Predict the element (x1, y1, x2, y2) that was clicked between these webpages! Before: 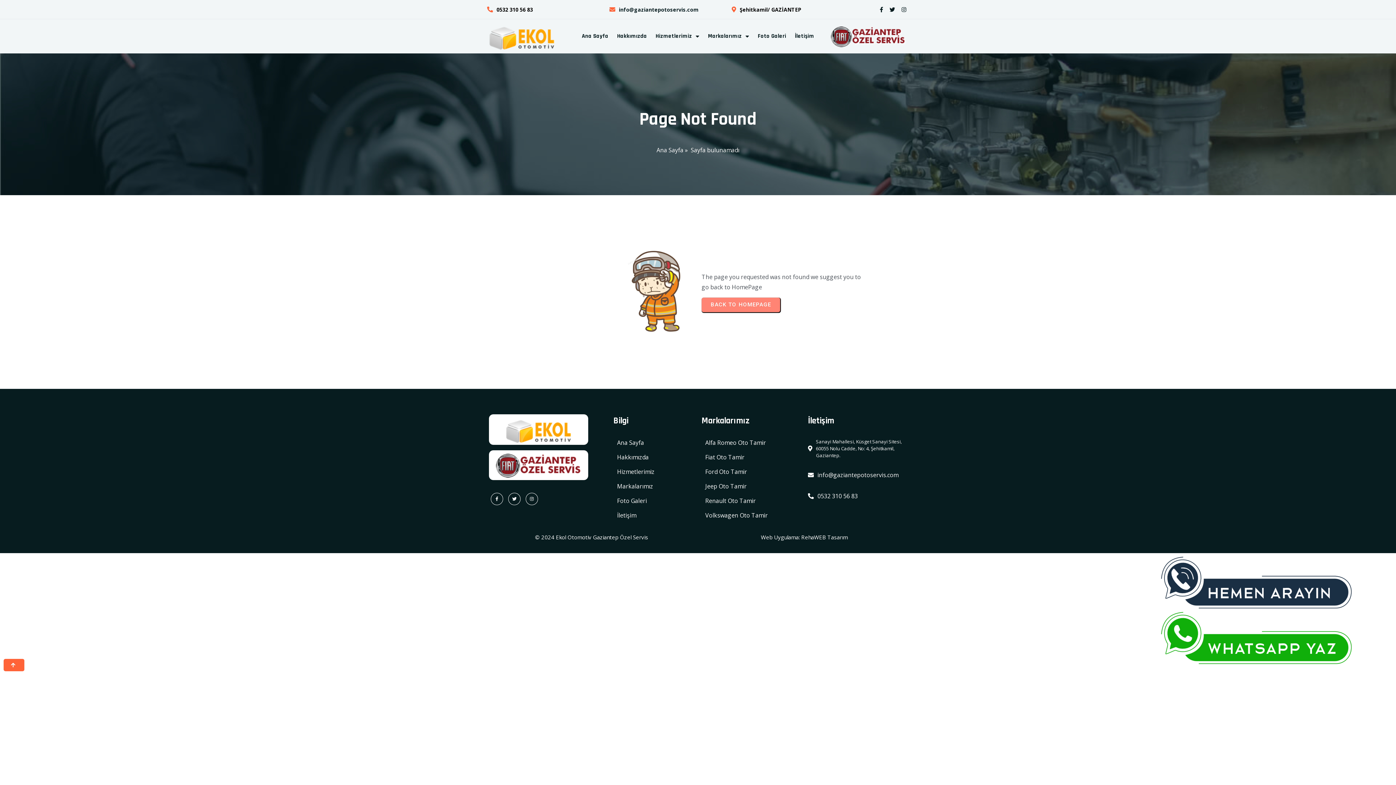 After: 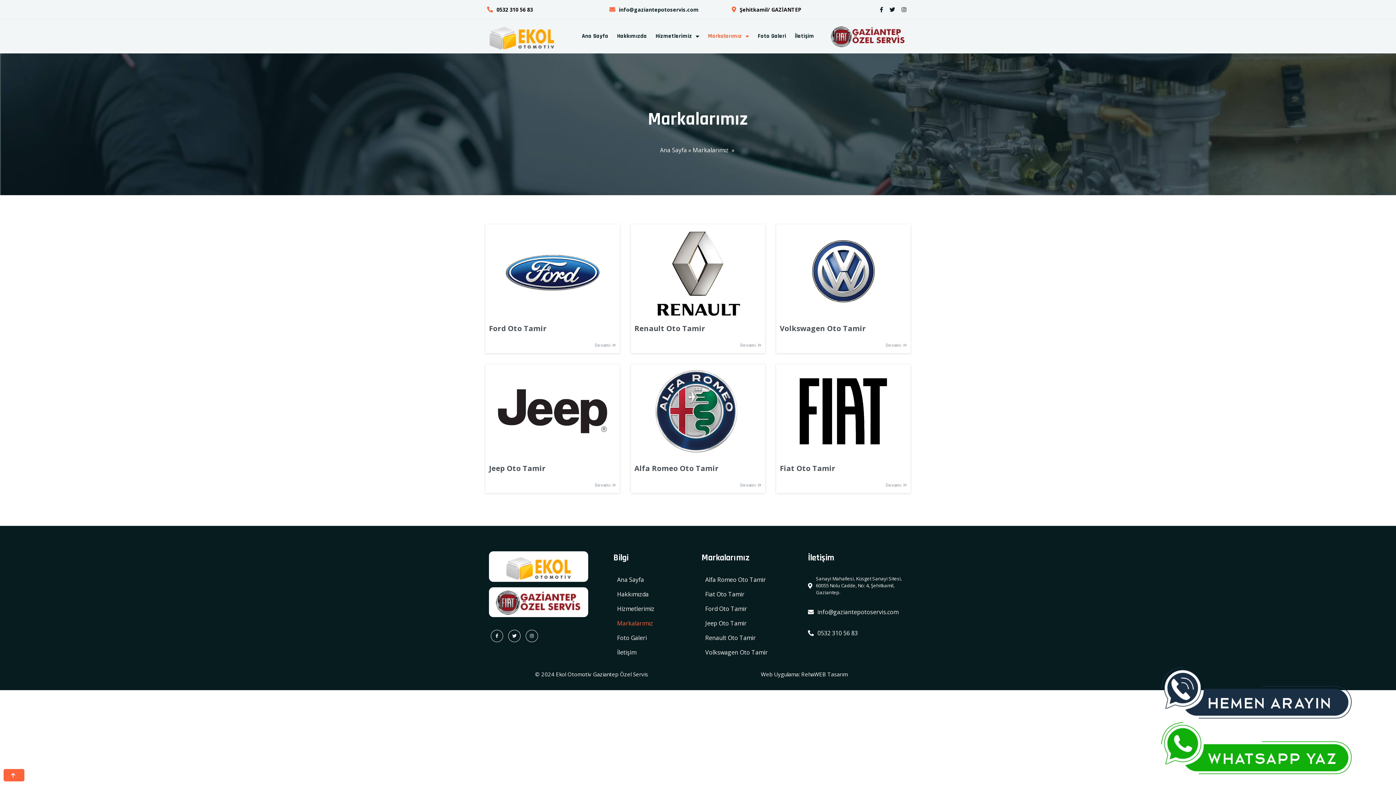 Action: label: Markalarımız bbox: (704, 28, 752, 44)